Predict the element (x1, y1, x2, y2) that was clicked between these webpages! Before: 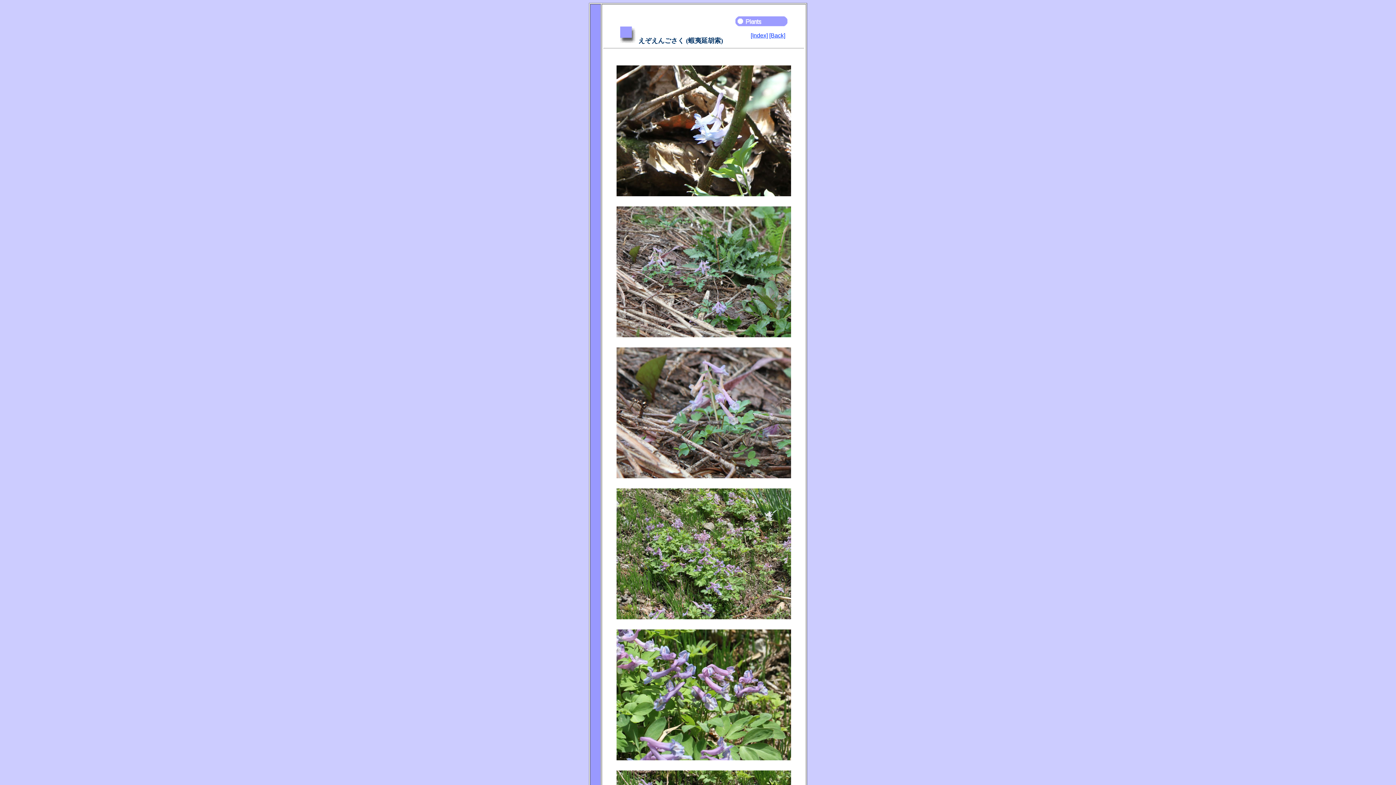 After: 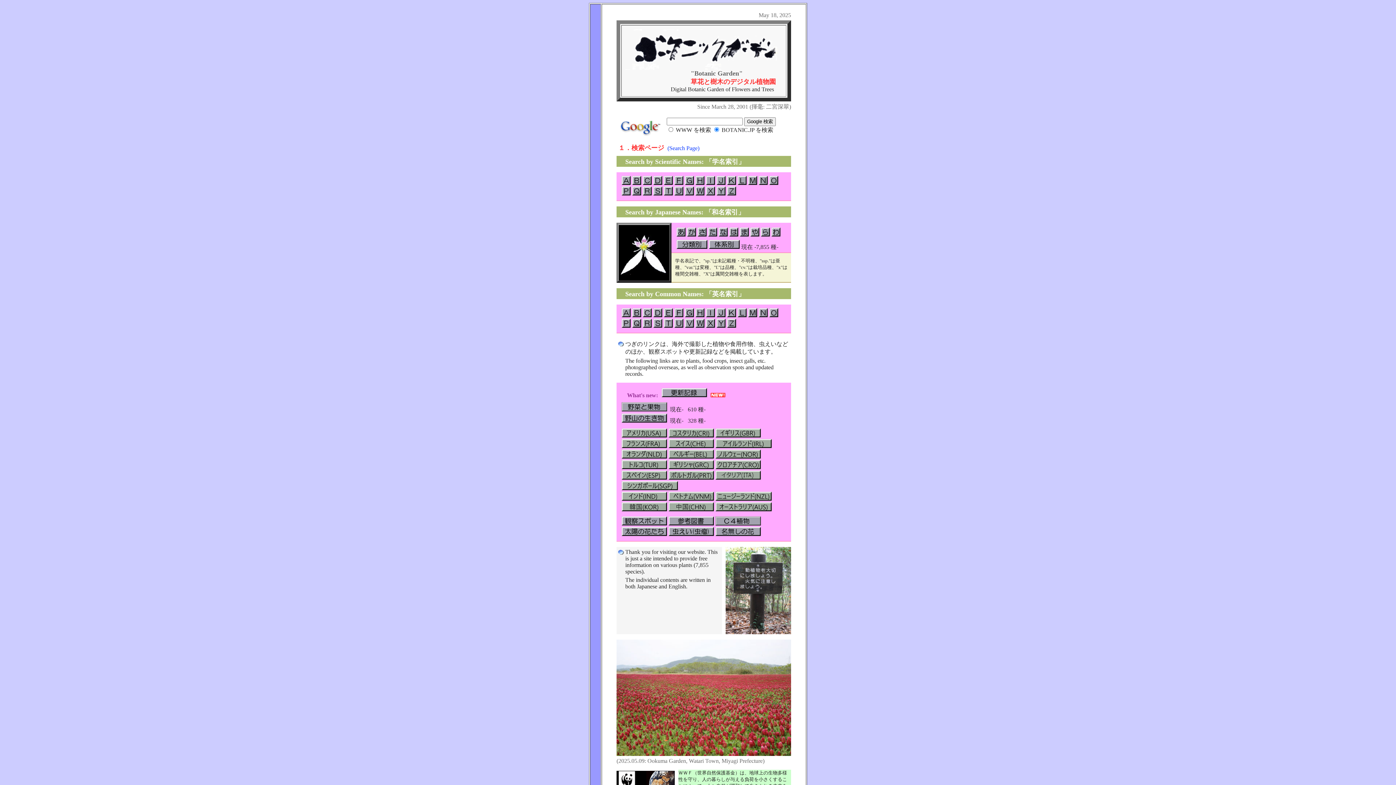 Action: bbox: (750, 32, 768, 38) label: [Index]